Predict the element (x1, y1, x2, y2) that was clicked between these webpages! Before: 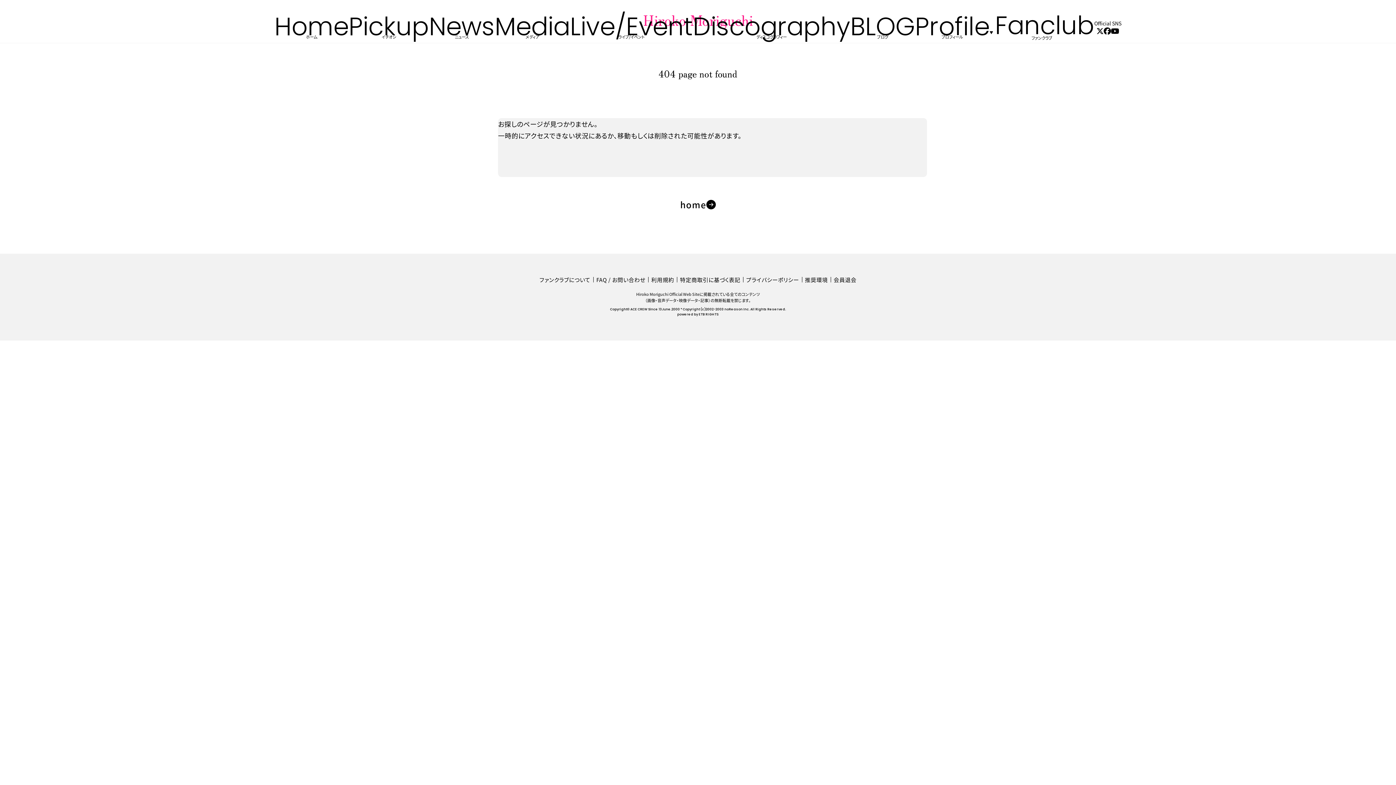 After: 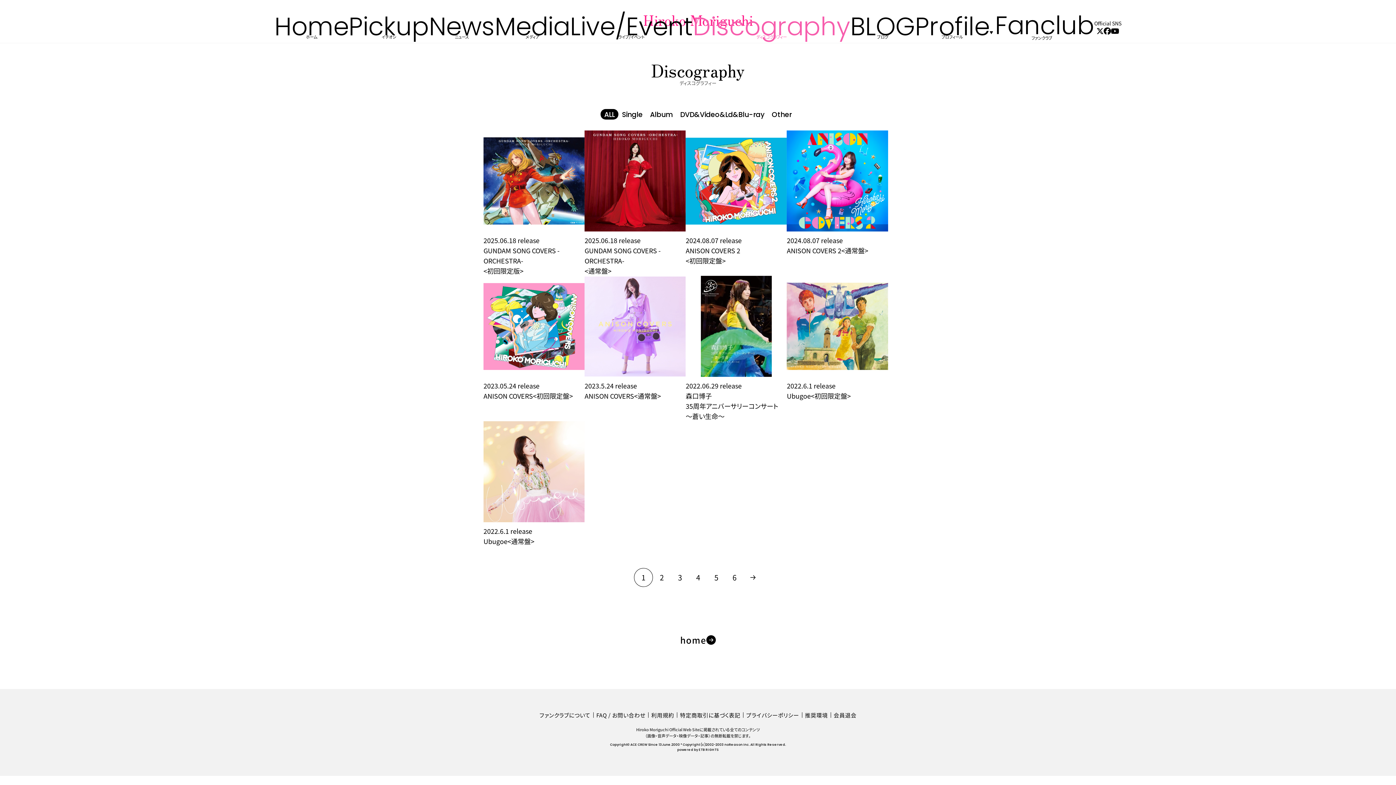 Action: label: Discography
ディスコグラフィー bbox: (693, 25, 850, 38)